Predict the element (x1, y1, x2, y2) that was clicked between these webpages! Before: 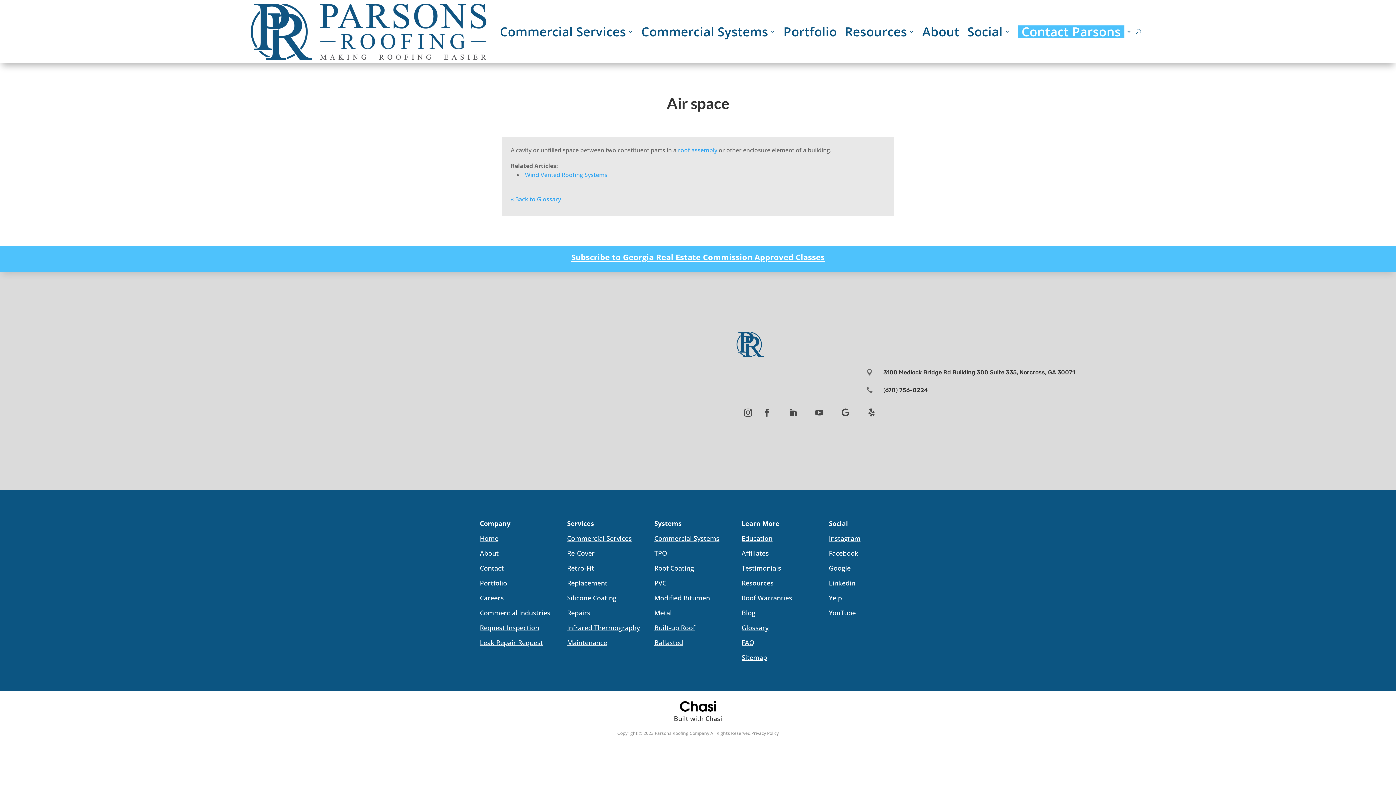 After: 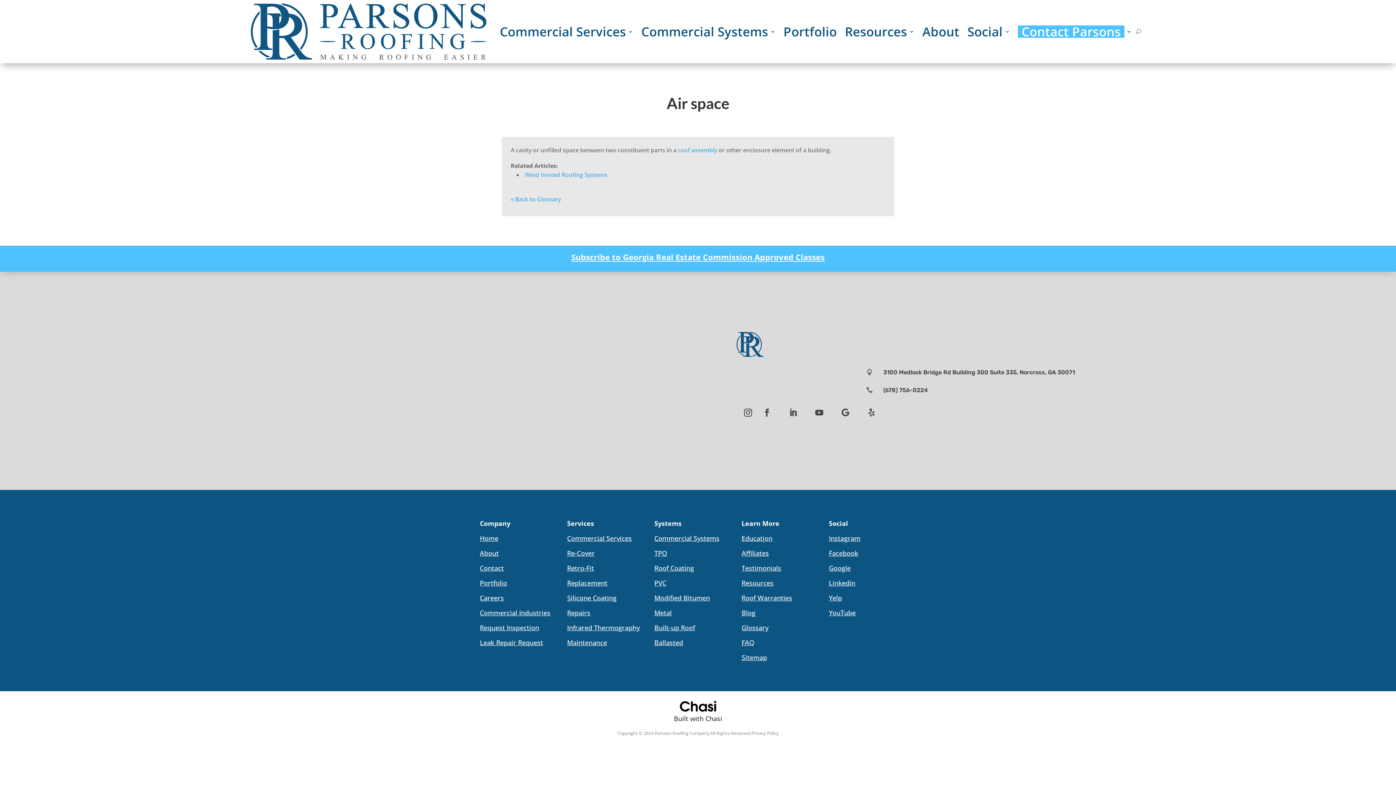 Action: label: Linkedin bbox: (829, 578, 855, 587)